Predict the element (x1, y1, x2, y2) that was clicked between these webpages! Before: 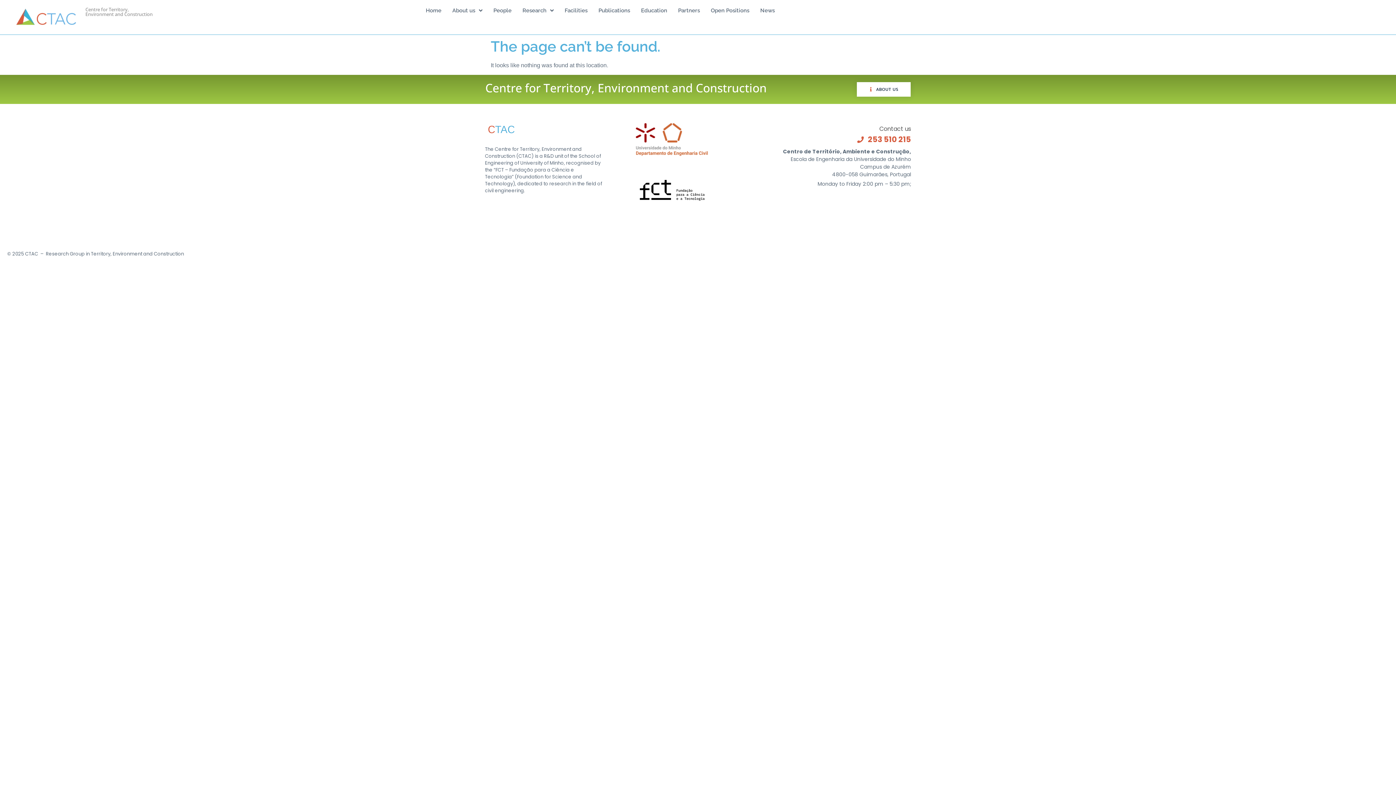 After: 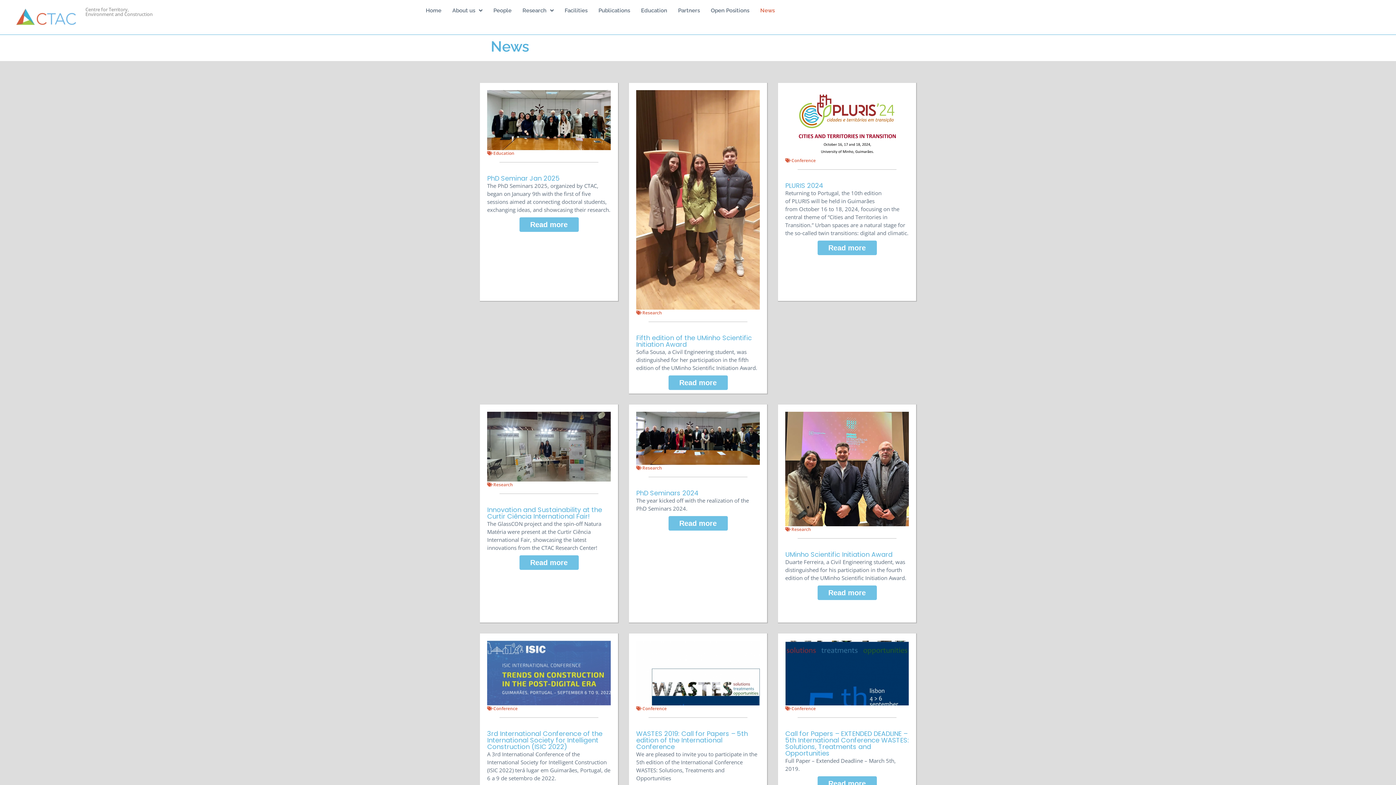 Action: bbox: (755, 3, 780, 17) label: News